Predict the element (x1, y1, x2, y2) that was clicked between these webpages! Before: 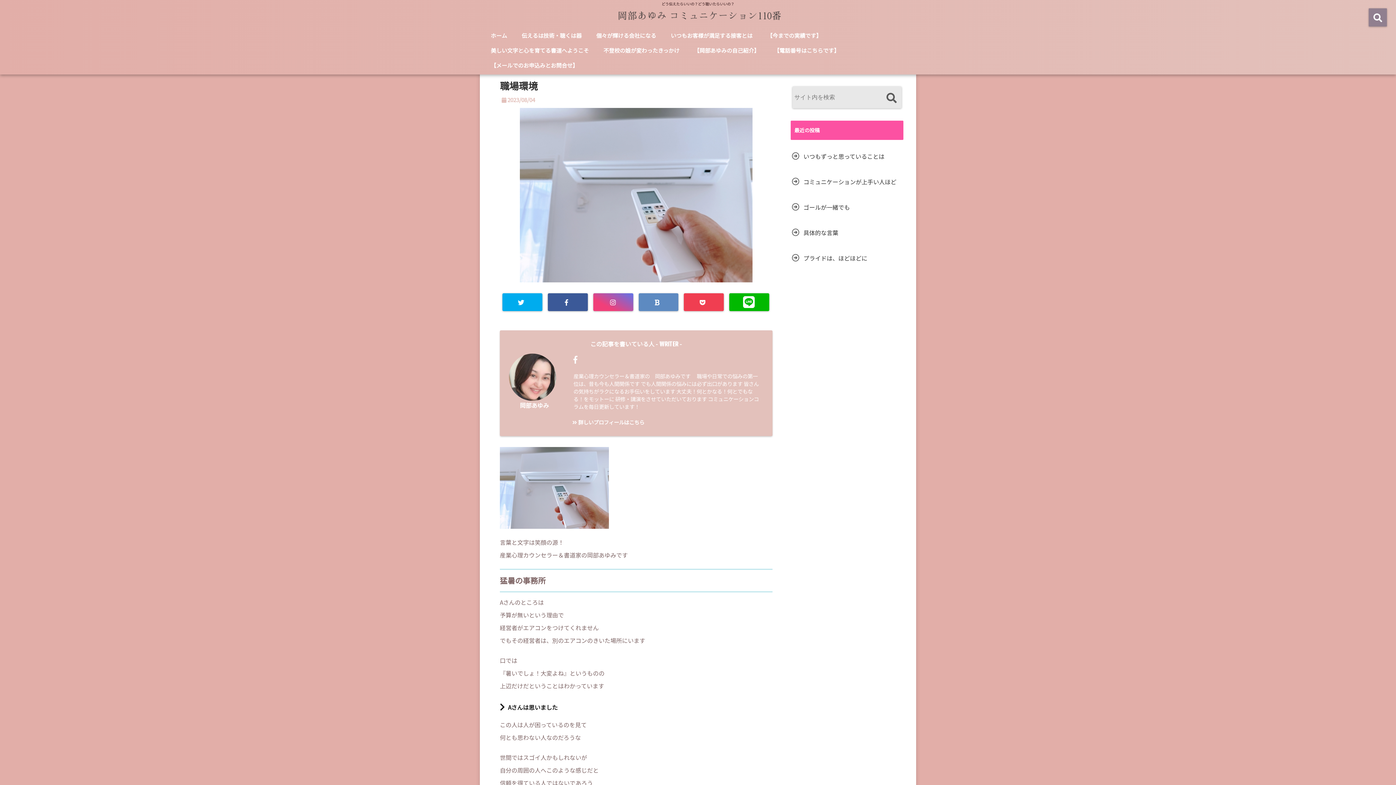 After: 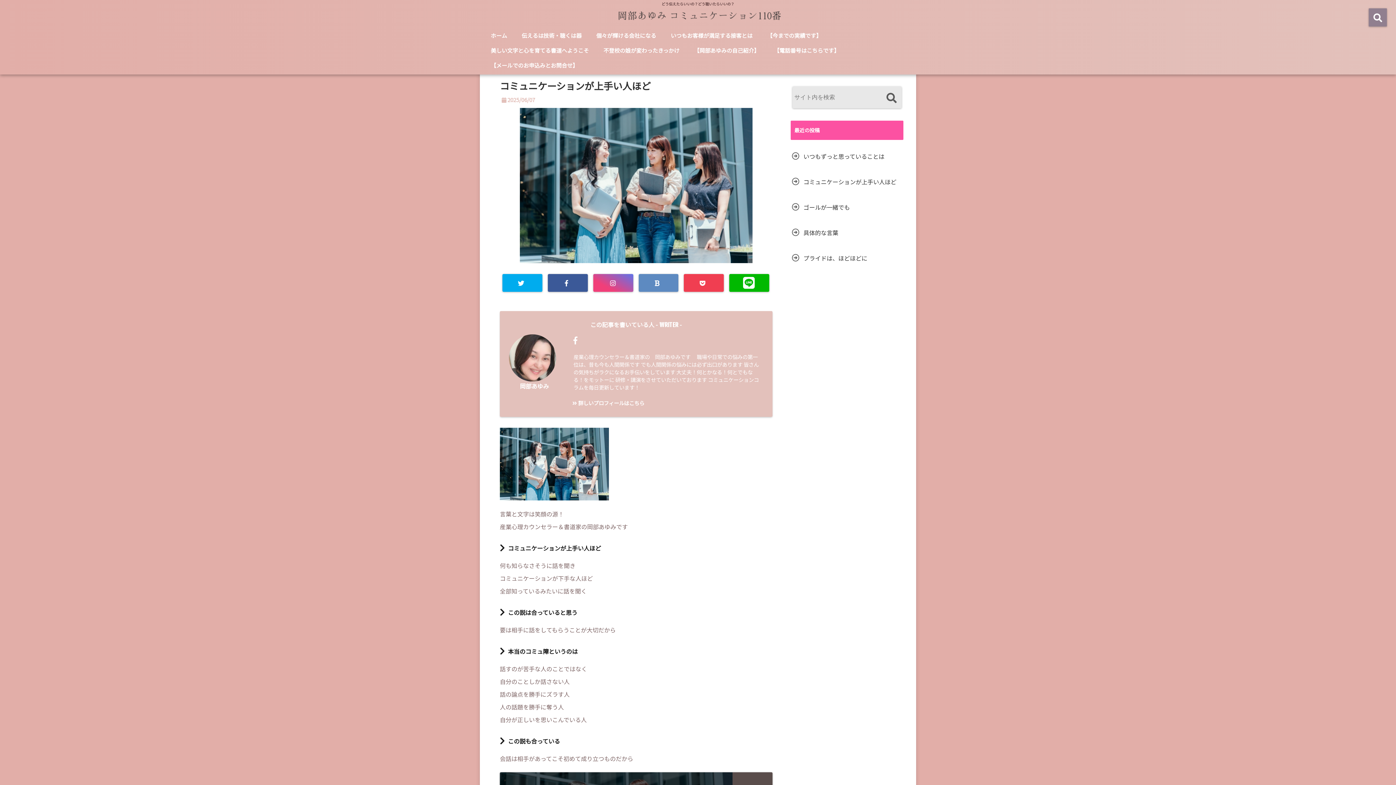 Action: label: コミュニケーションが上手い人ほど bbox: (790, 174, 898, 189)